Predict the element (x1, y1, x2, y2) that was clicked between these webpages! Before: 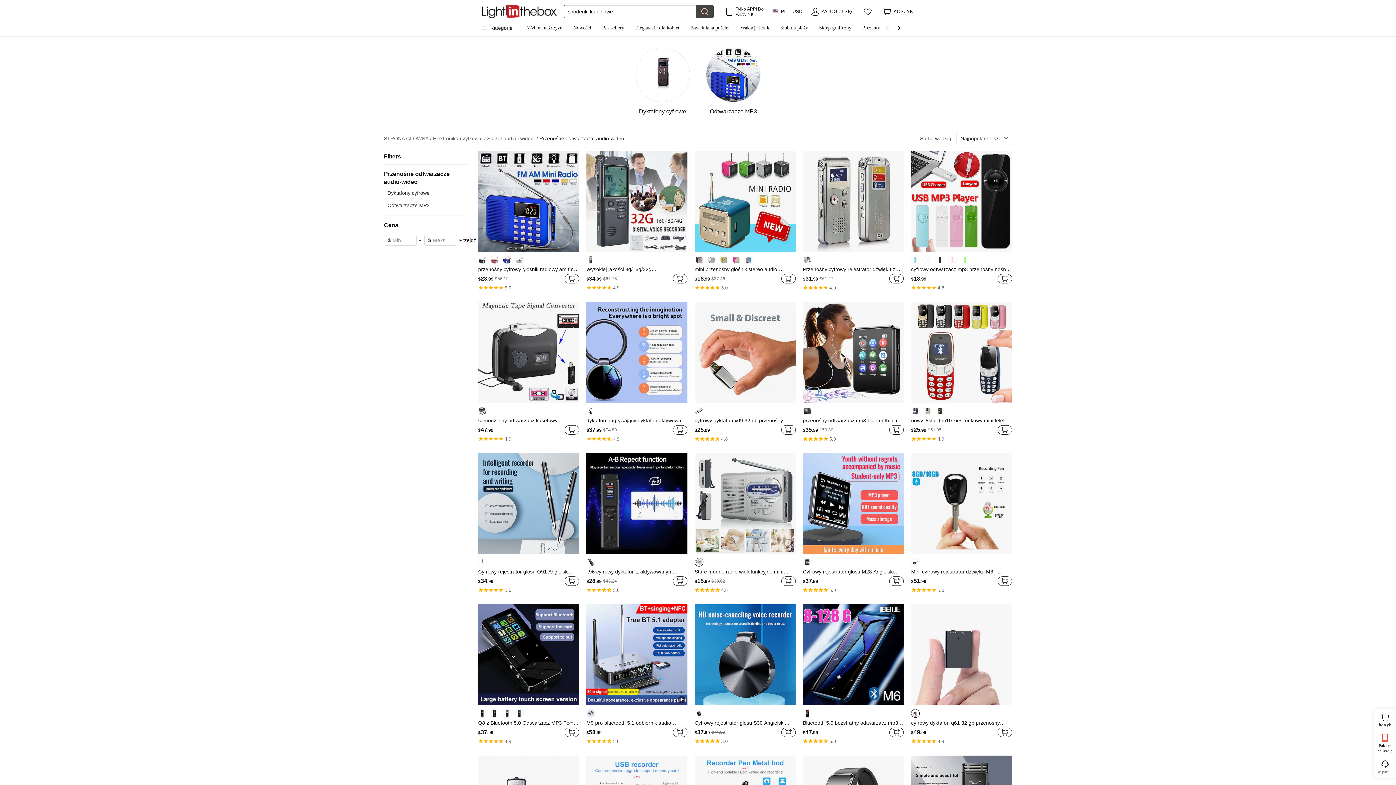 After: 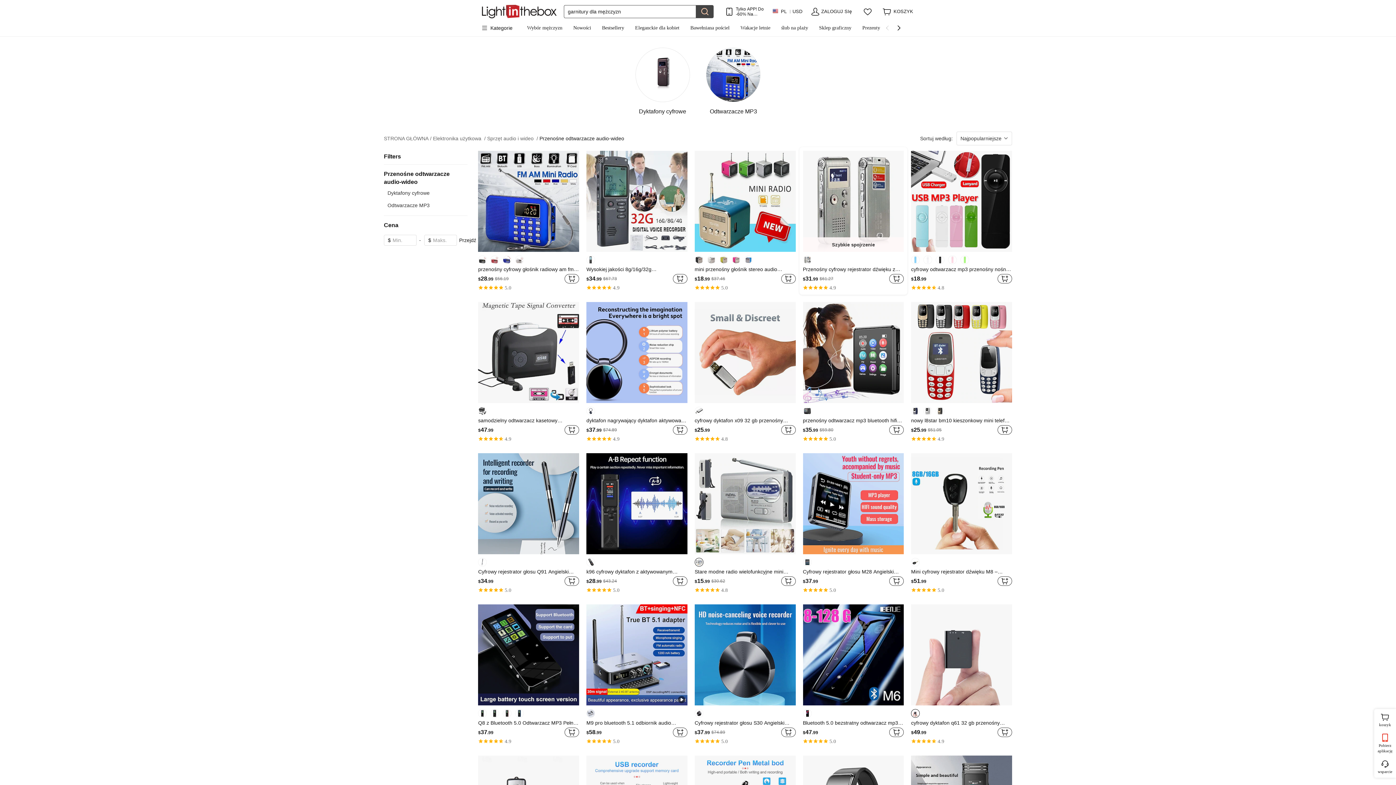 Action: label: Szybkie spojrzenie
Przenośny cyfrowy rejestrator dźwięku z pamięcią 8GB odtwarzacz MP3 kompaktowy dyktafon do notatek i spotkań
$31.99
$61.27
    
    
 4.9 bbox: (799, 147, 907, 294)